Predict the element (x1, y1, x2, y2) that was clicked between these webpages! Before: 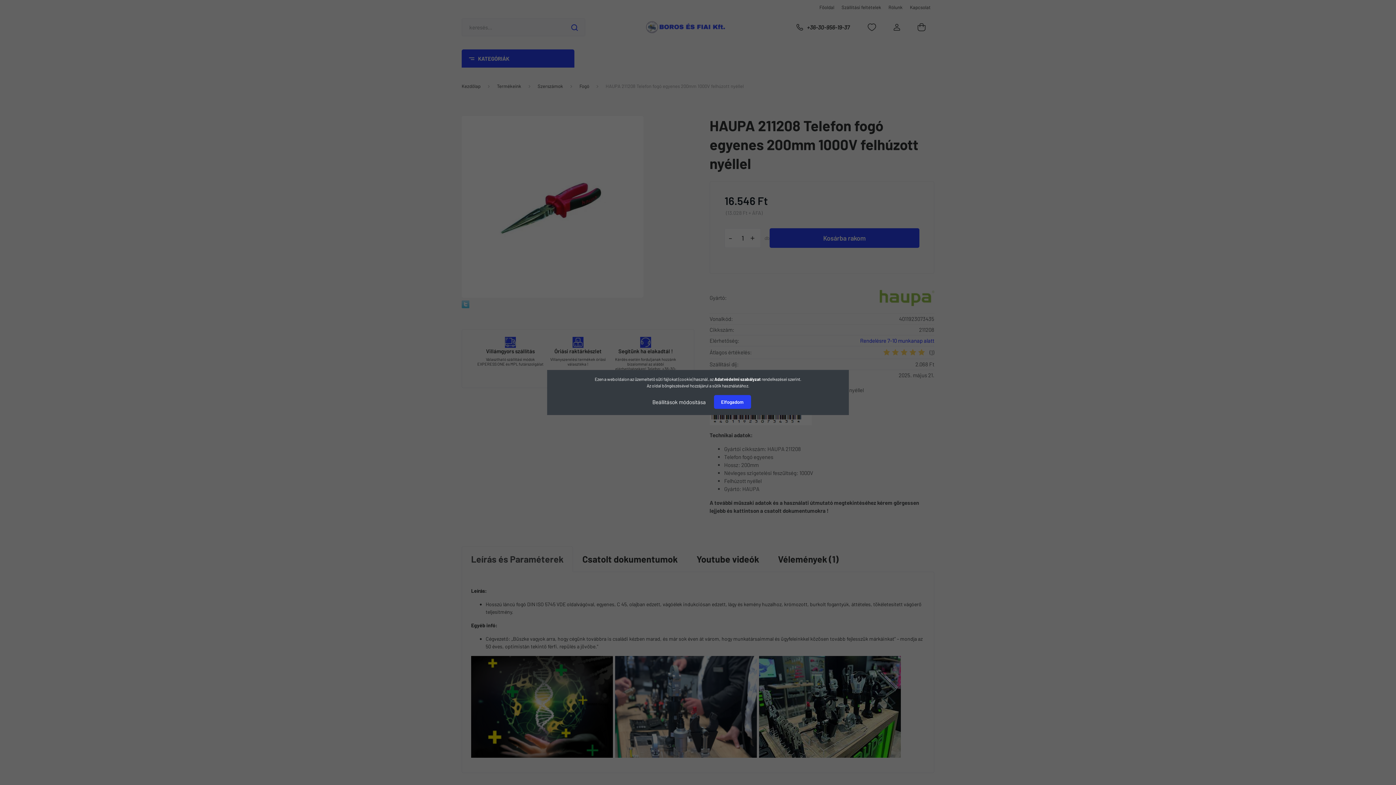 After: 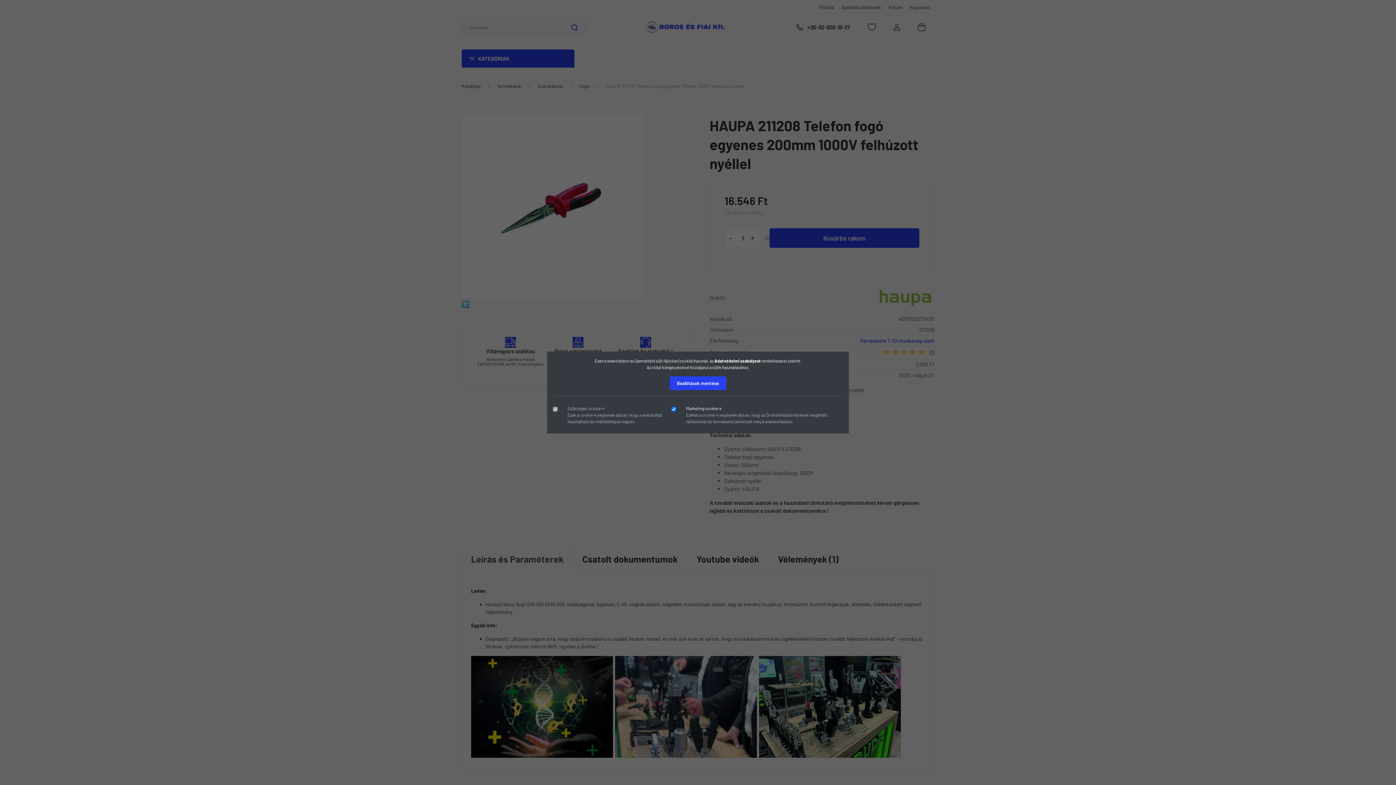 Action: label: Beállítások módosítása bbox: (645, 394, 713, 409)